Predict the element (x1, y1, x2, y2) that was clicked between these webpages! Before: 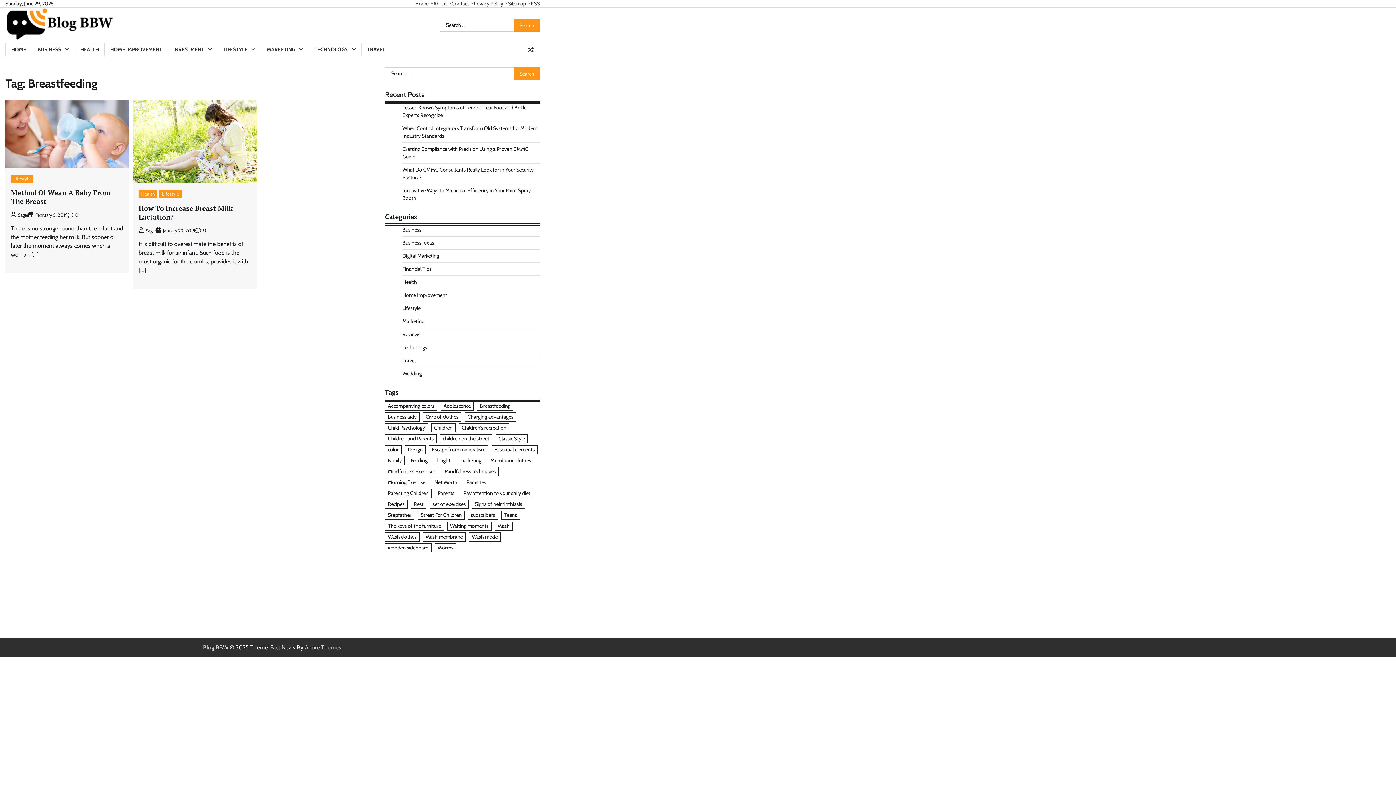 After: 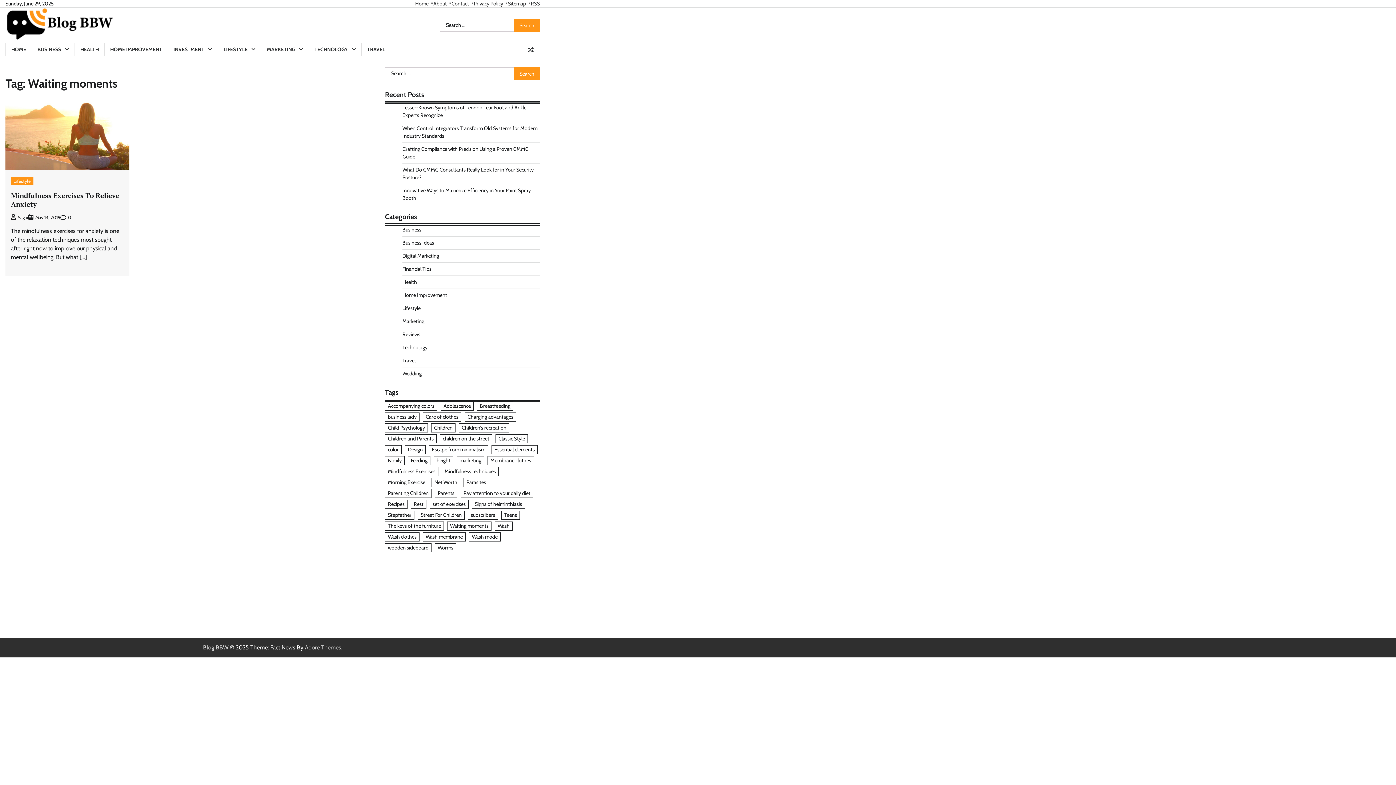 Action: bbox: (447, 521, 491, 530) label: Waiting moments (1 item)